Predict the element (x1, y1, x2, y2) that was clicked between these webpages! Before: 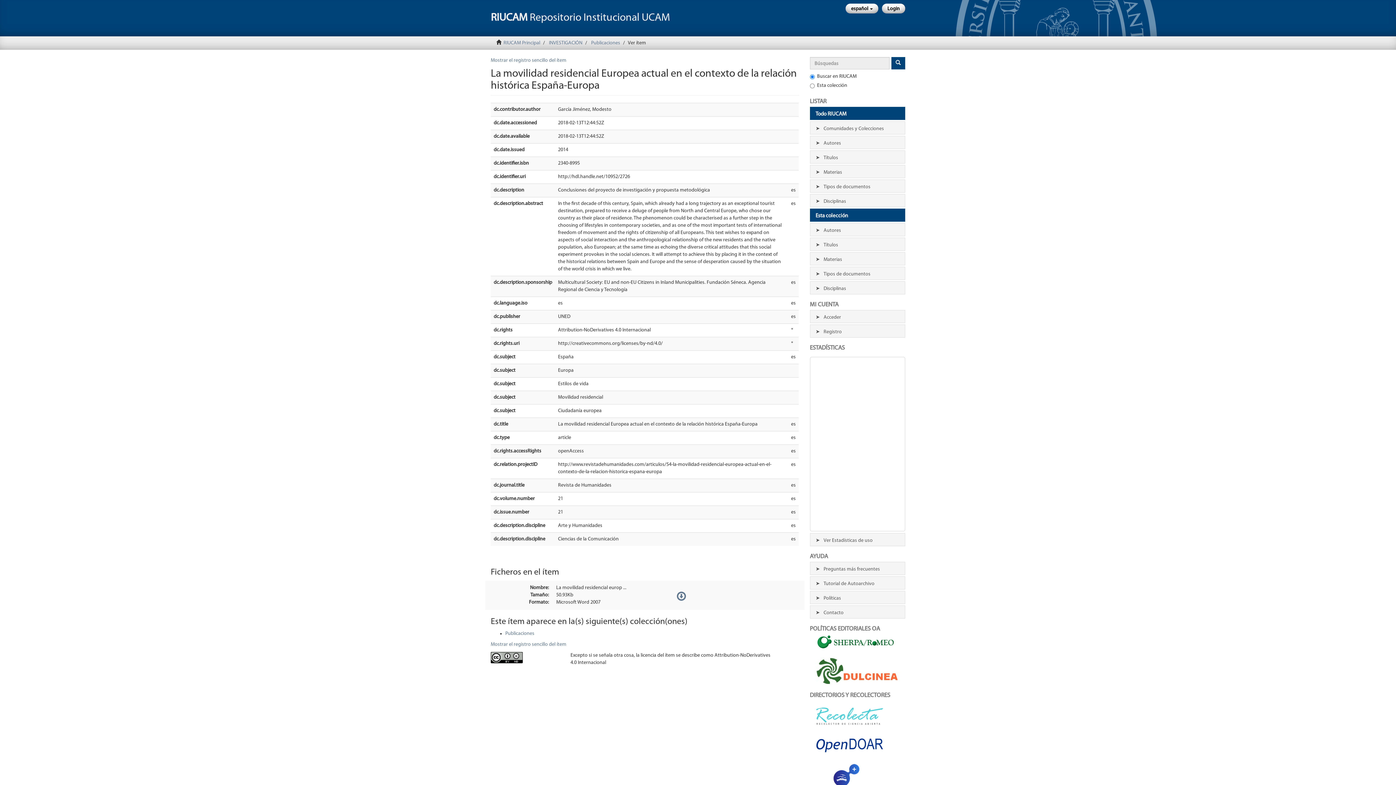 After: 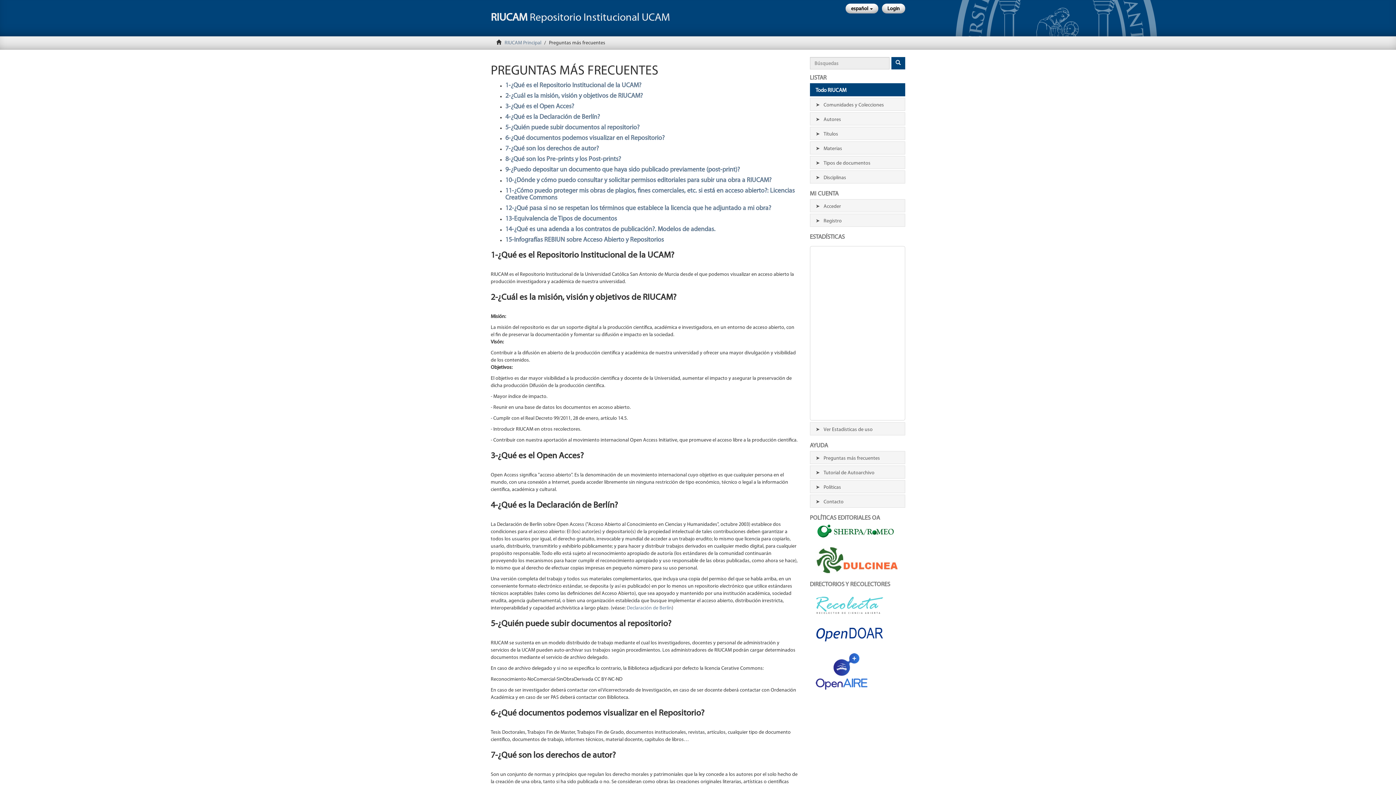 Action: label: Preguntas más frecuentes bbox: (810, 562, 905, 575)